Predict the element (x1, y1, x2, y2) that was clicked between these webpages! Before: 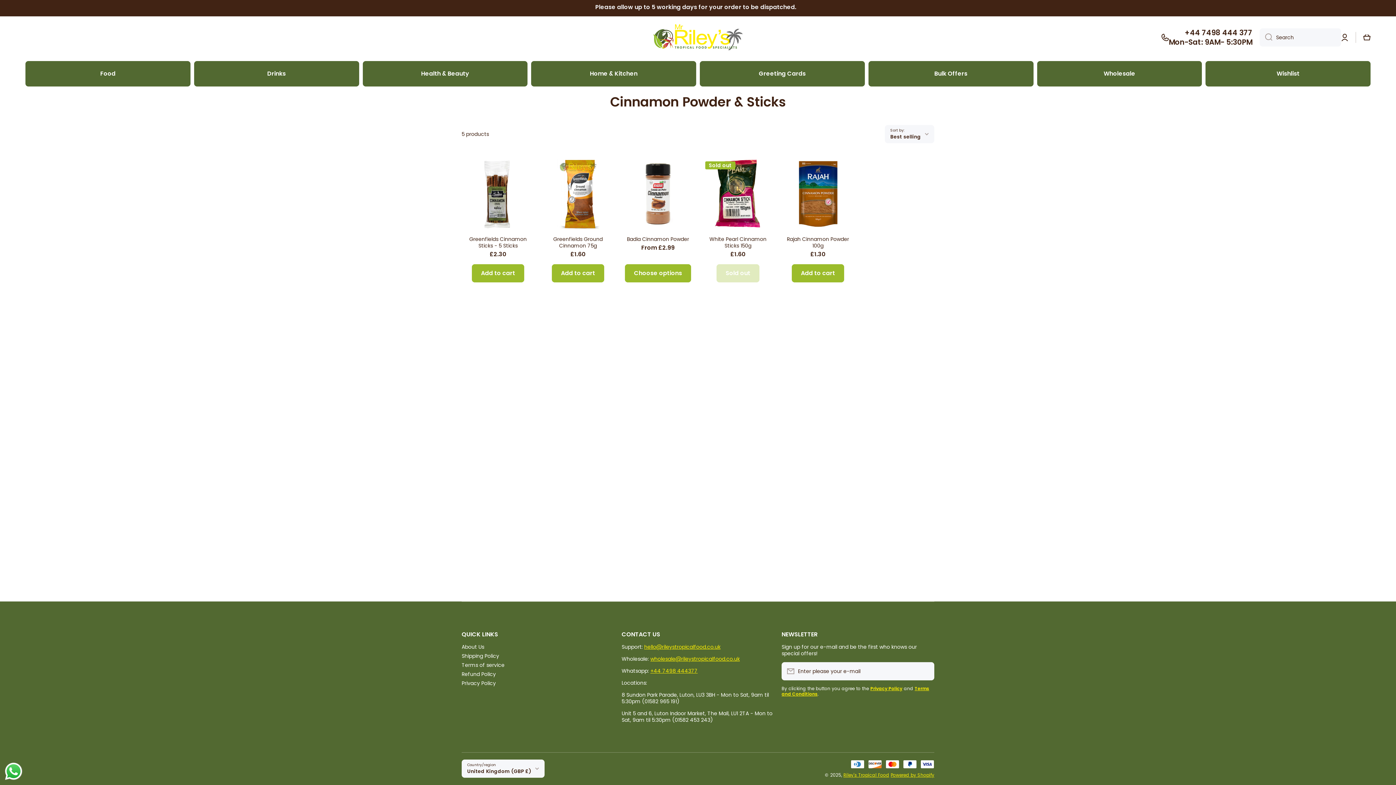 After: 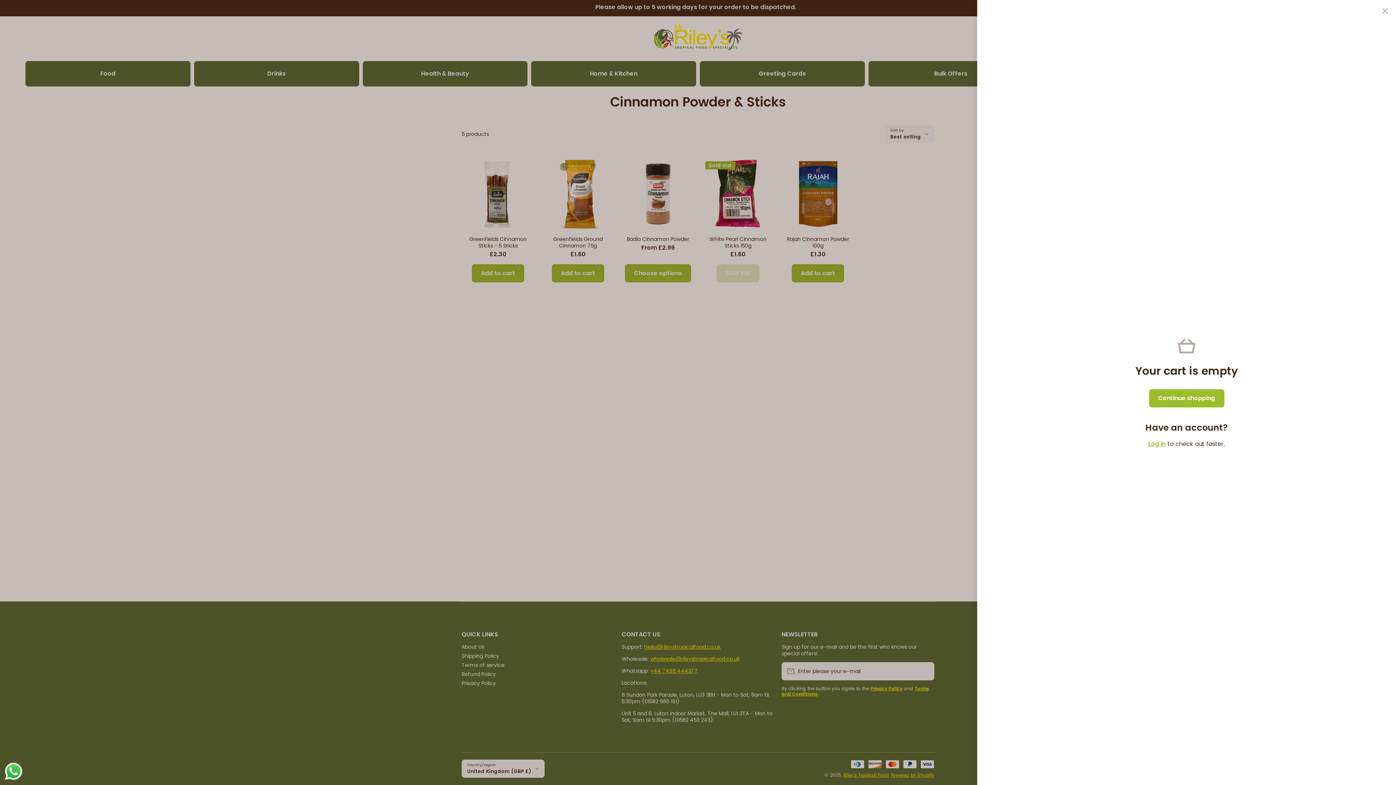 Action: label: Cart bbox: (1363, 33, 1370, 40)